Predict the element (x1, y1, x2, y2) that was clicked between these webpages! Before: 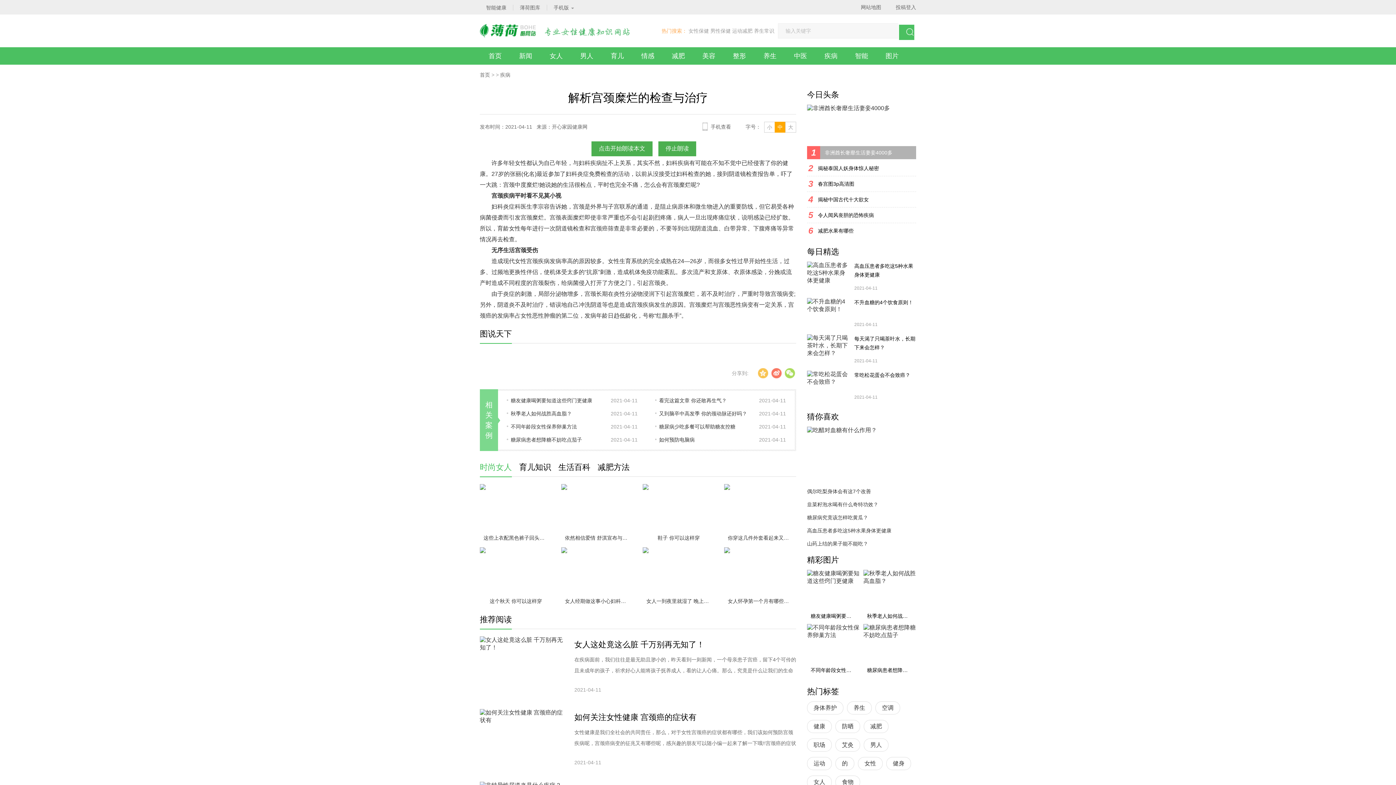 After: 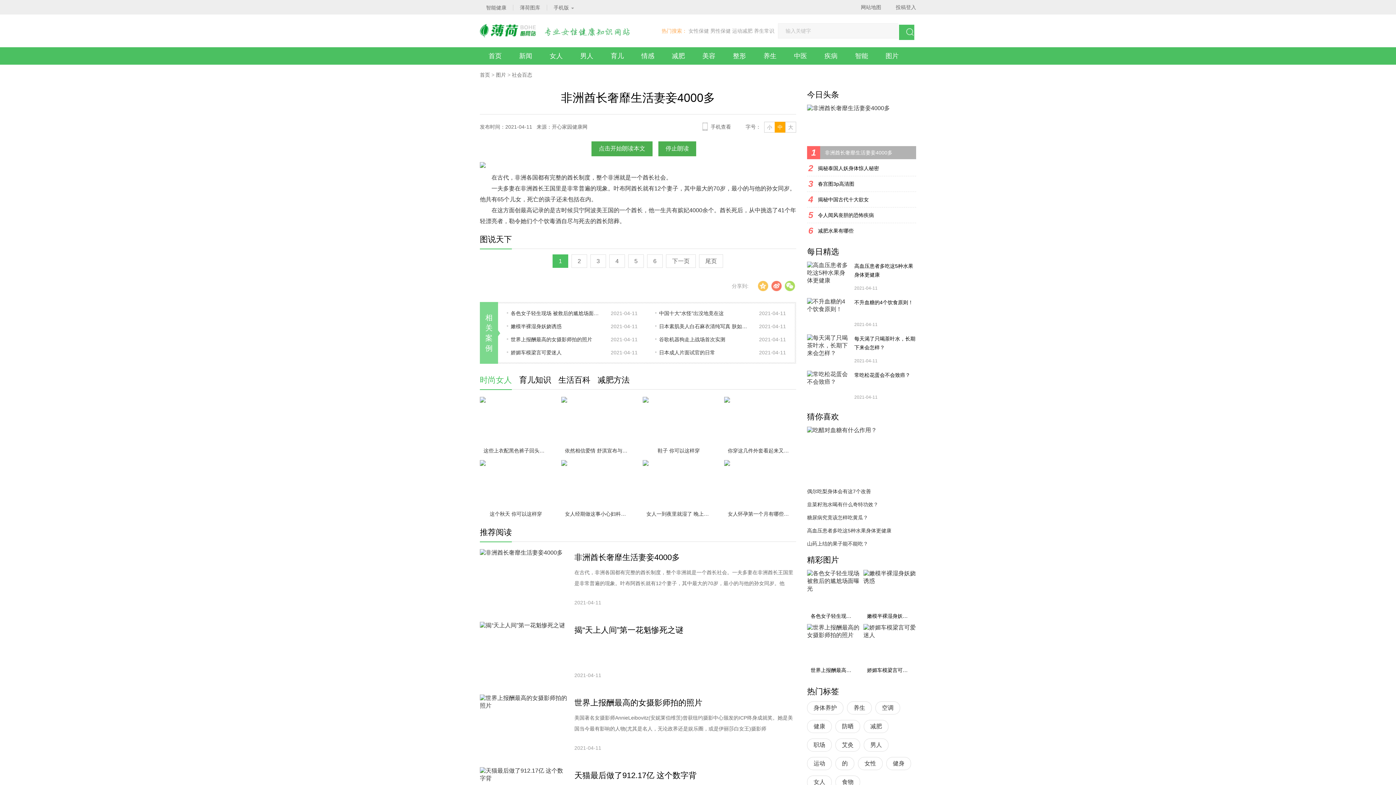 Action: label: 1
非洲酋长奢靡生活妻妾4000多 bbox: (807, 104, 916, 159)